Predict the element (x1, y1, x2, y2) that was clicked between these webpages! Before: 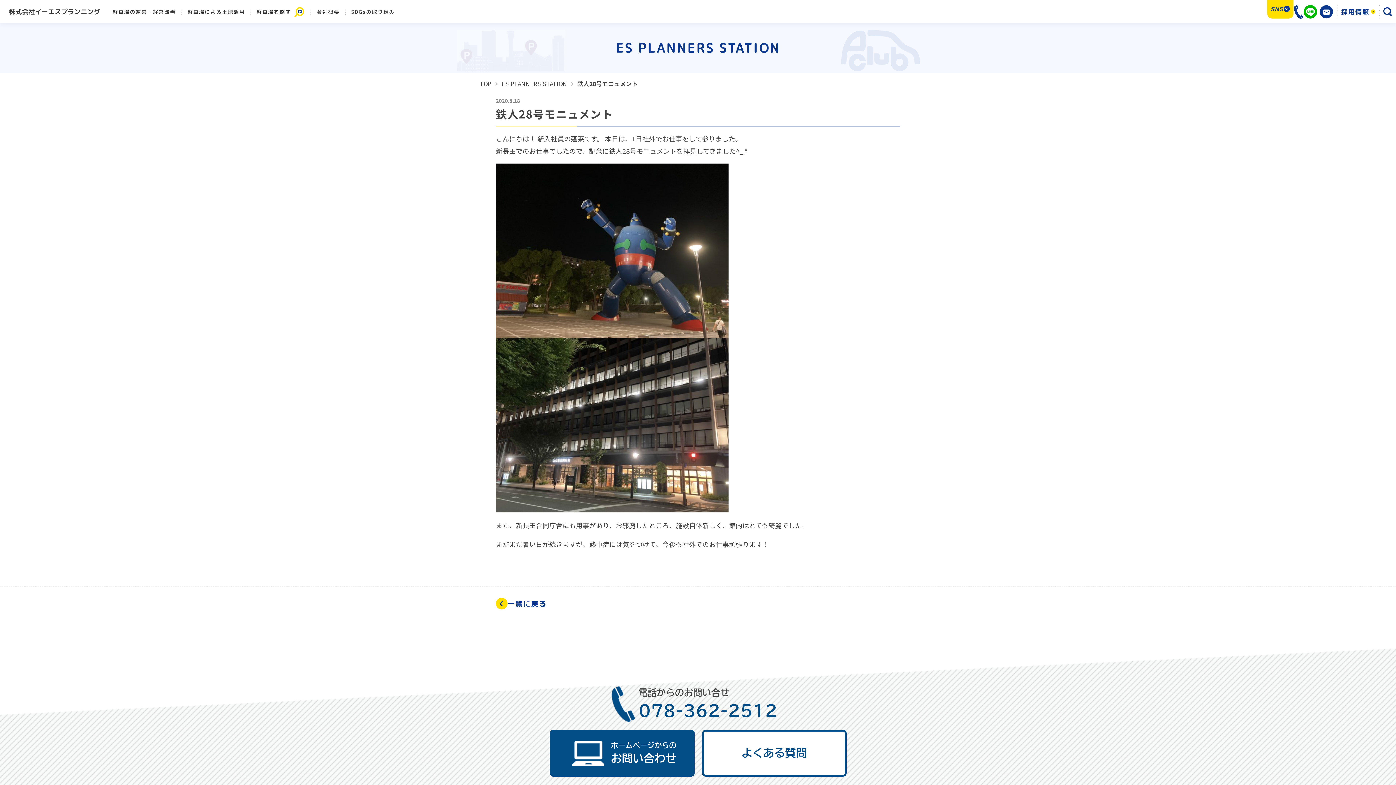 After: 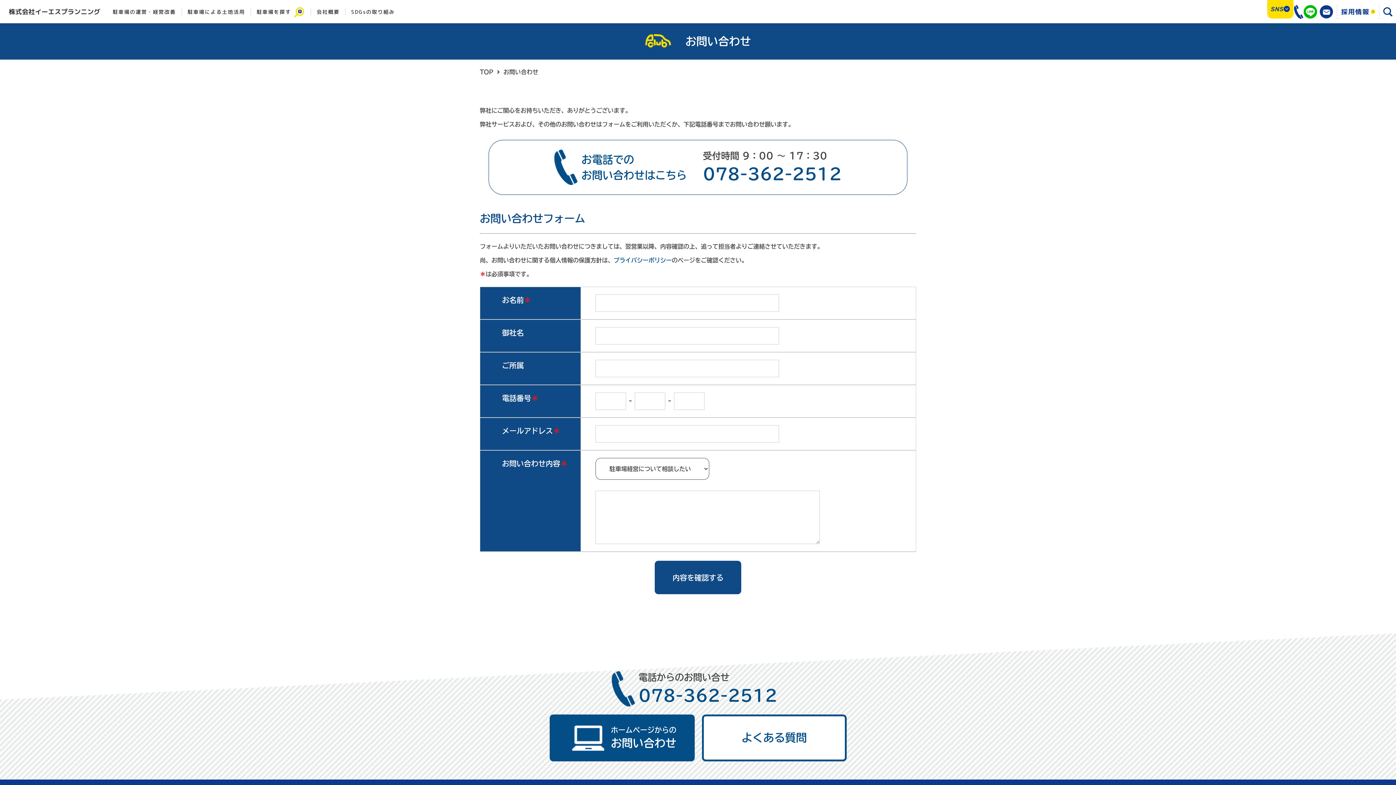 Action: bbox: (563, 734, 680, 773) label: ホームページからの
お問い合わせ